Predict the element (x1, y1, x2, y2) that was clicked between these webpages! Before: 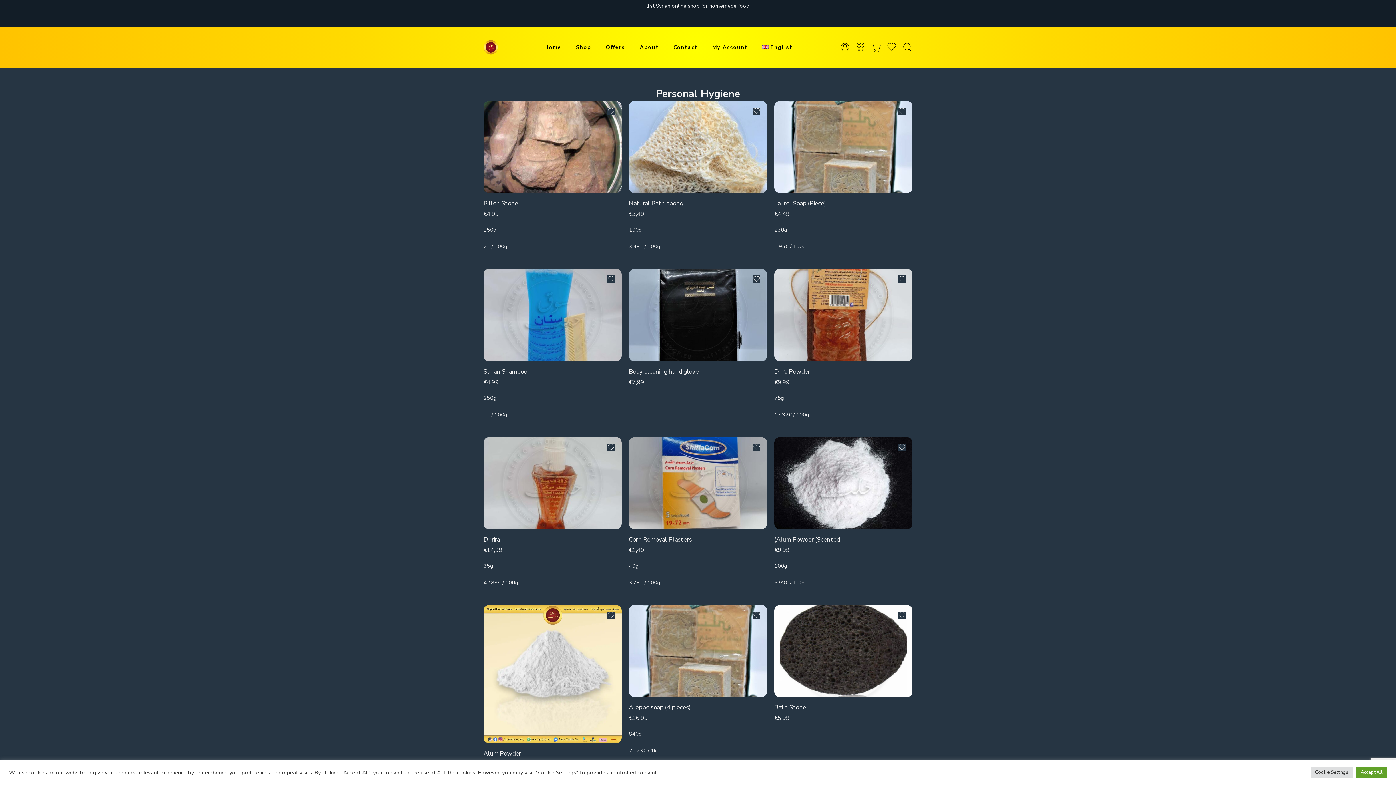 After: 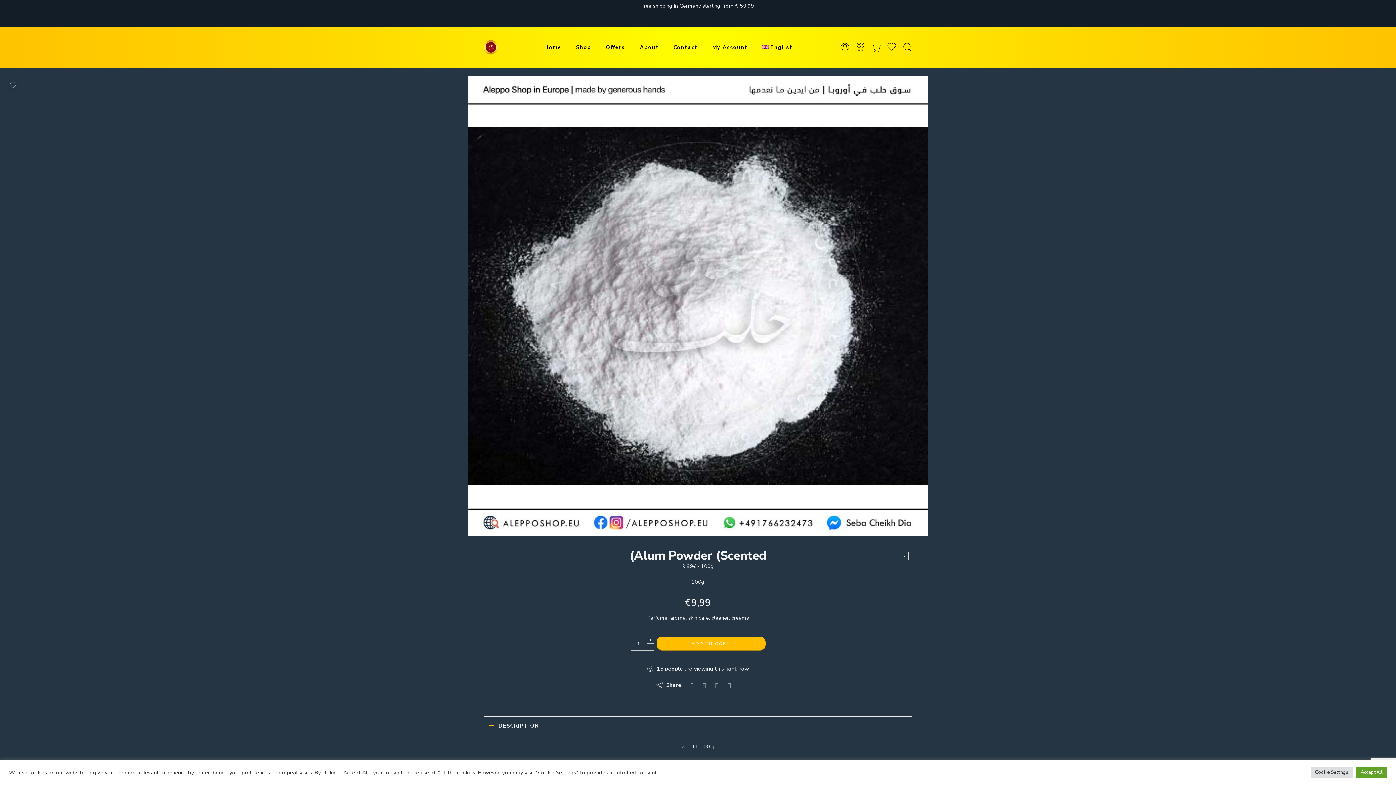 Action: label: (Alum Powder (Scented bbox: (774, 533, 912, 546)